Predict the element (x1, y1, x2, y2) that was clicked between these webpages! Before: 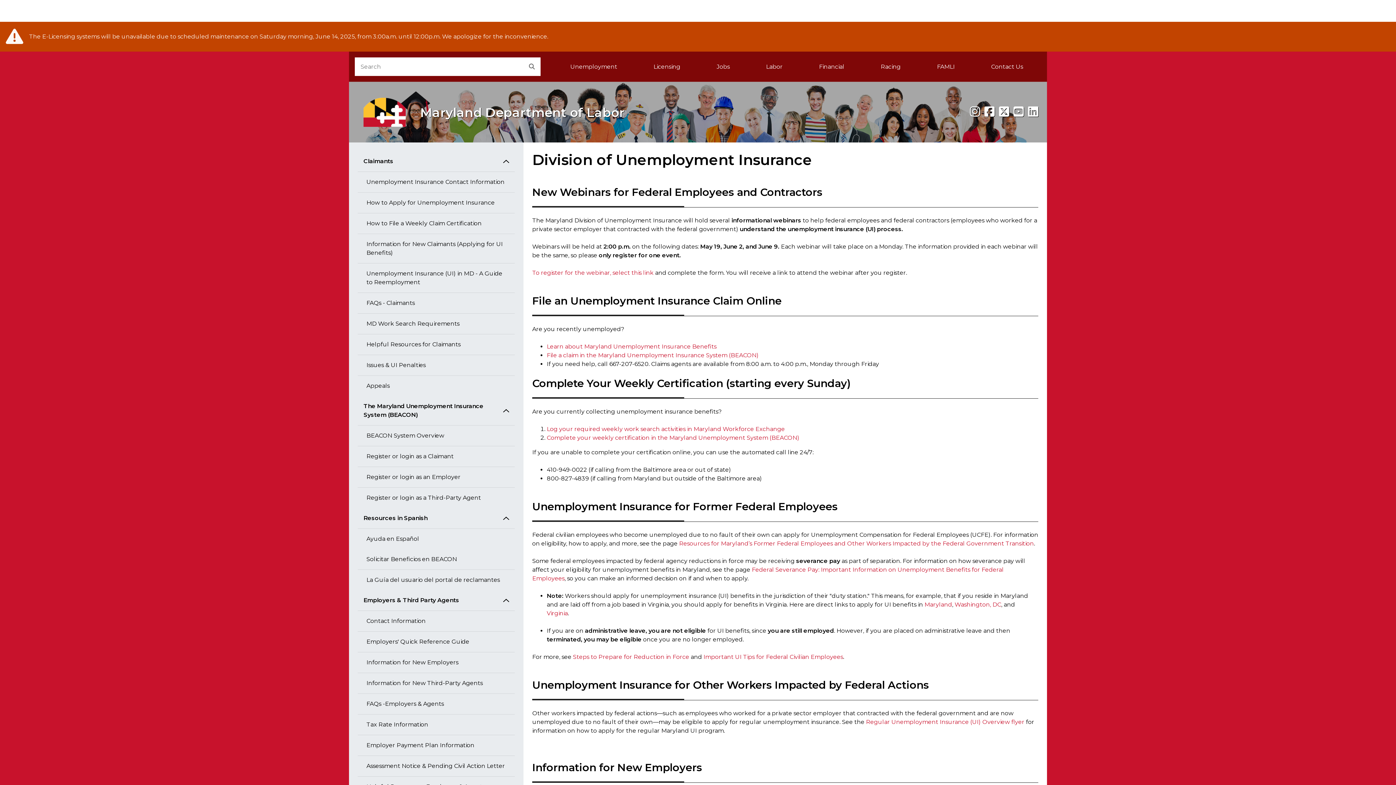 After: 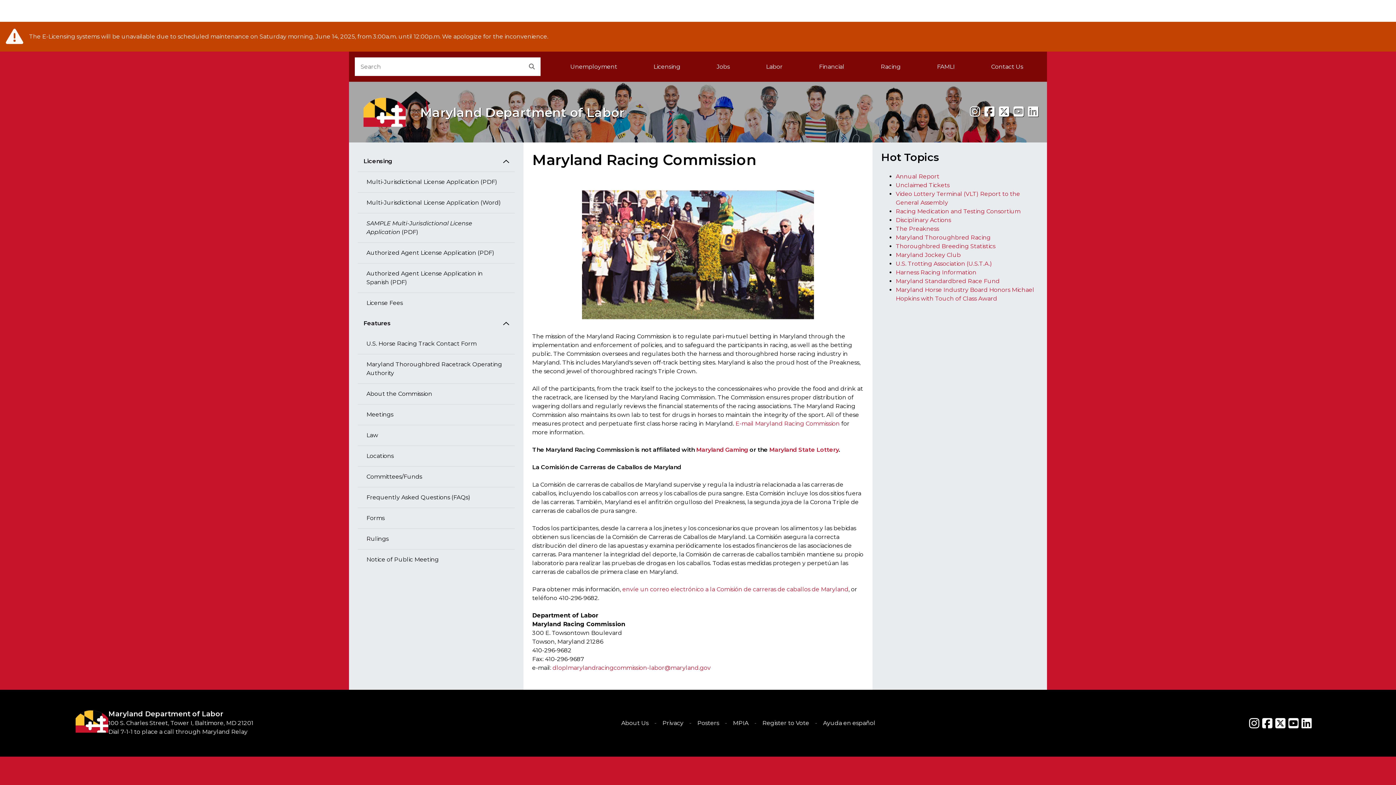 Action: label: Racing bbox: (862, 57, 919, 76)